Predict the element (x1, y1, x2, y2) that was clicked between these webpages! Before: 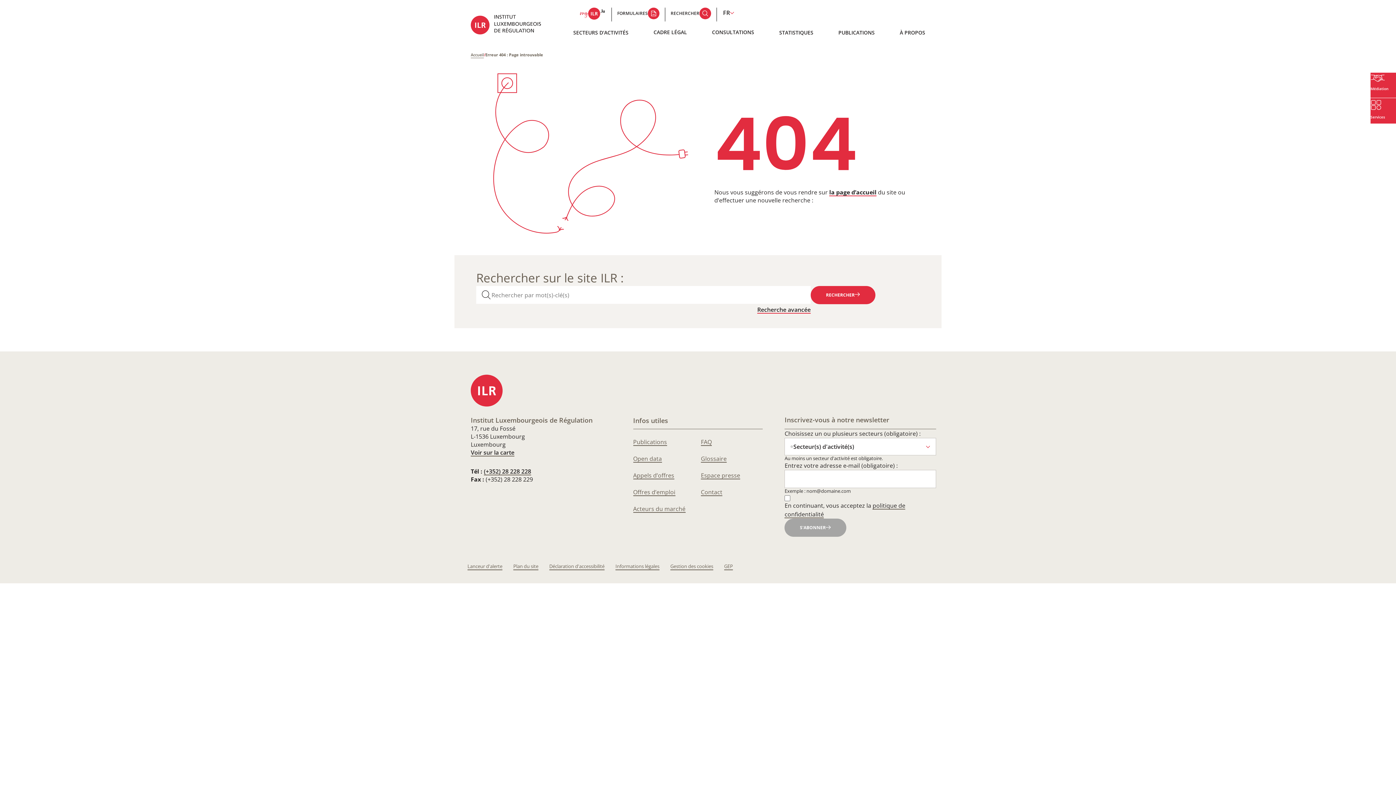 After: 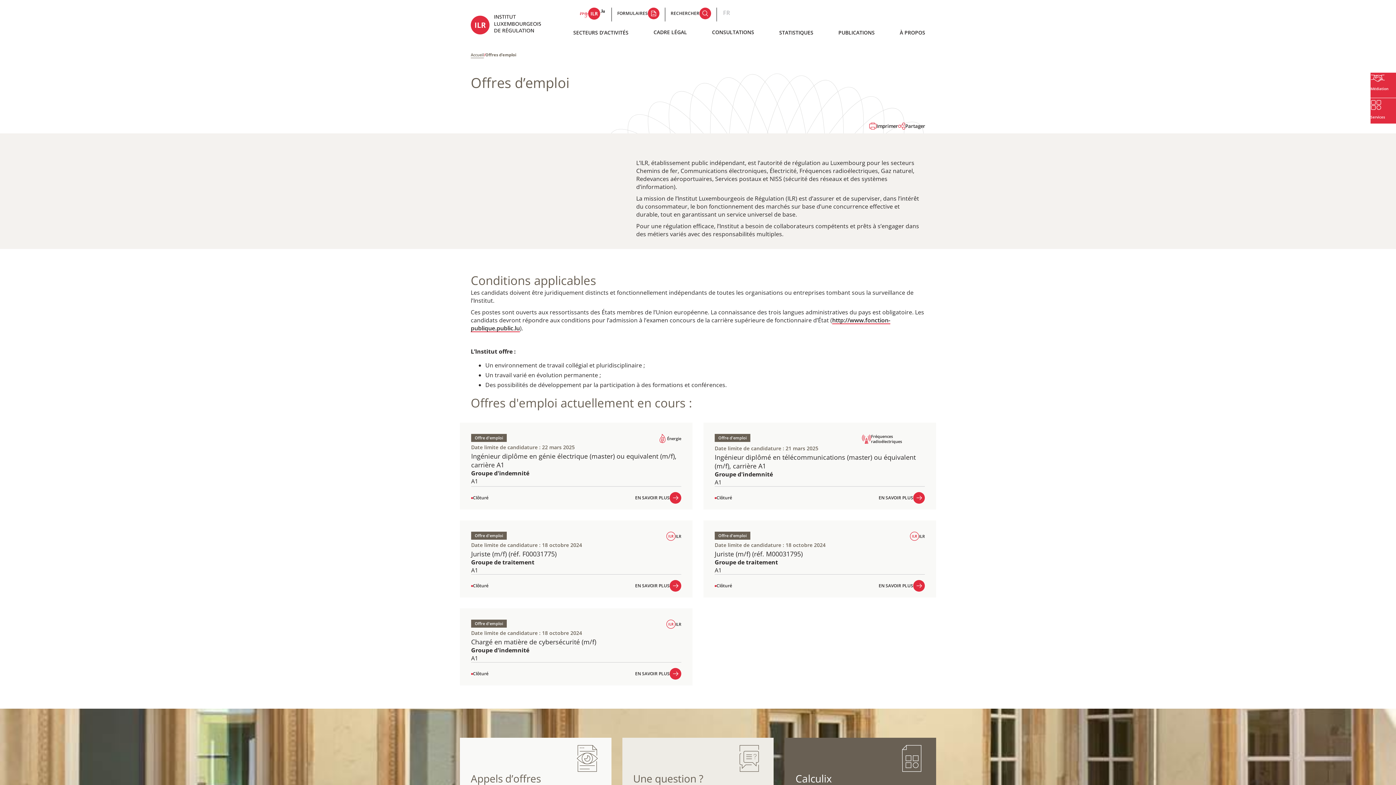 Action: bbox: (633, 488, 675, 496) label: Offres d’emploi